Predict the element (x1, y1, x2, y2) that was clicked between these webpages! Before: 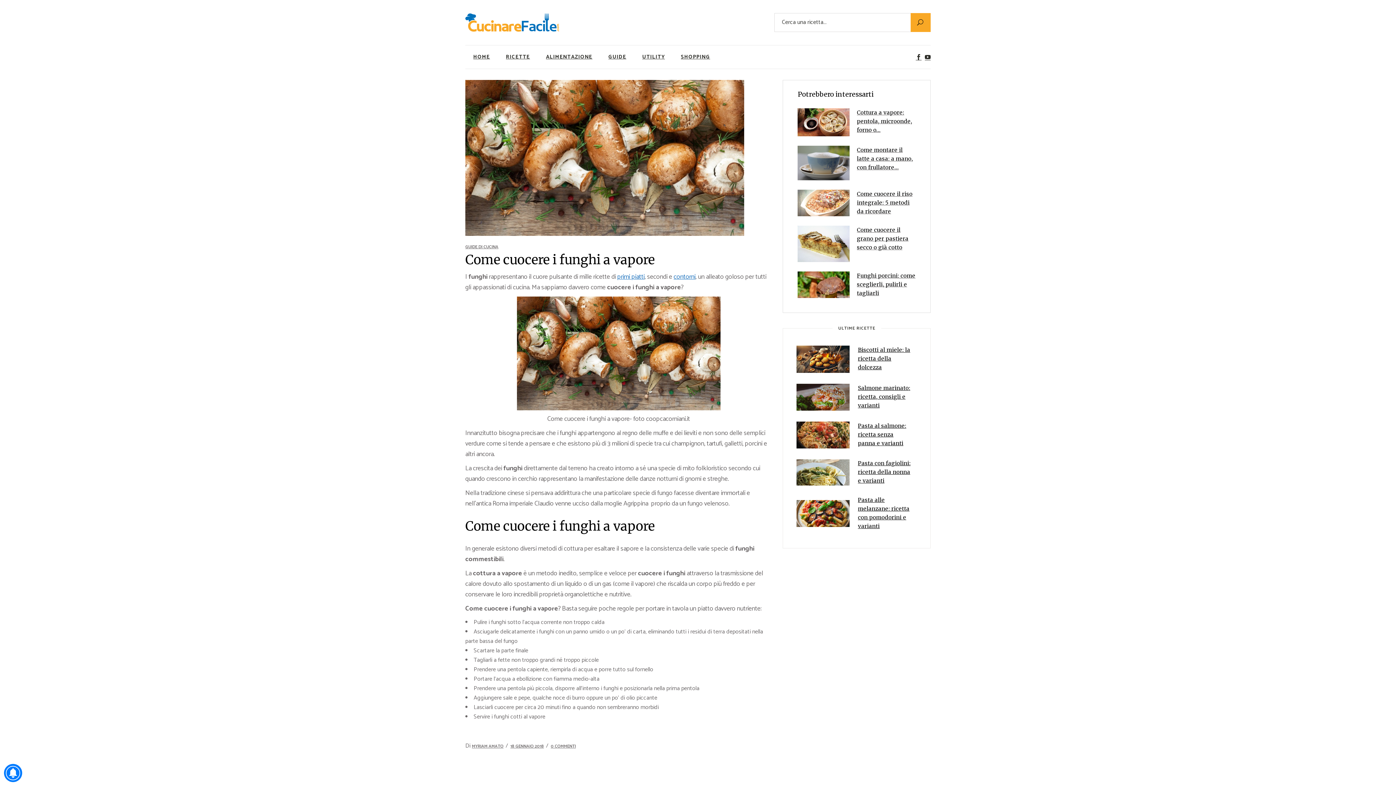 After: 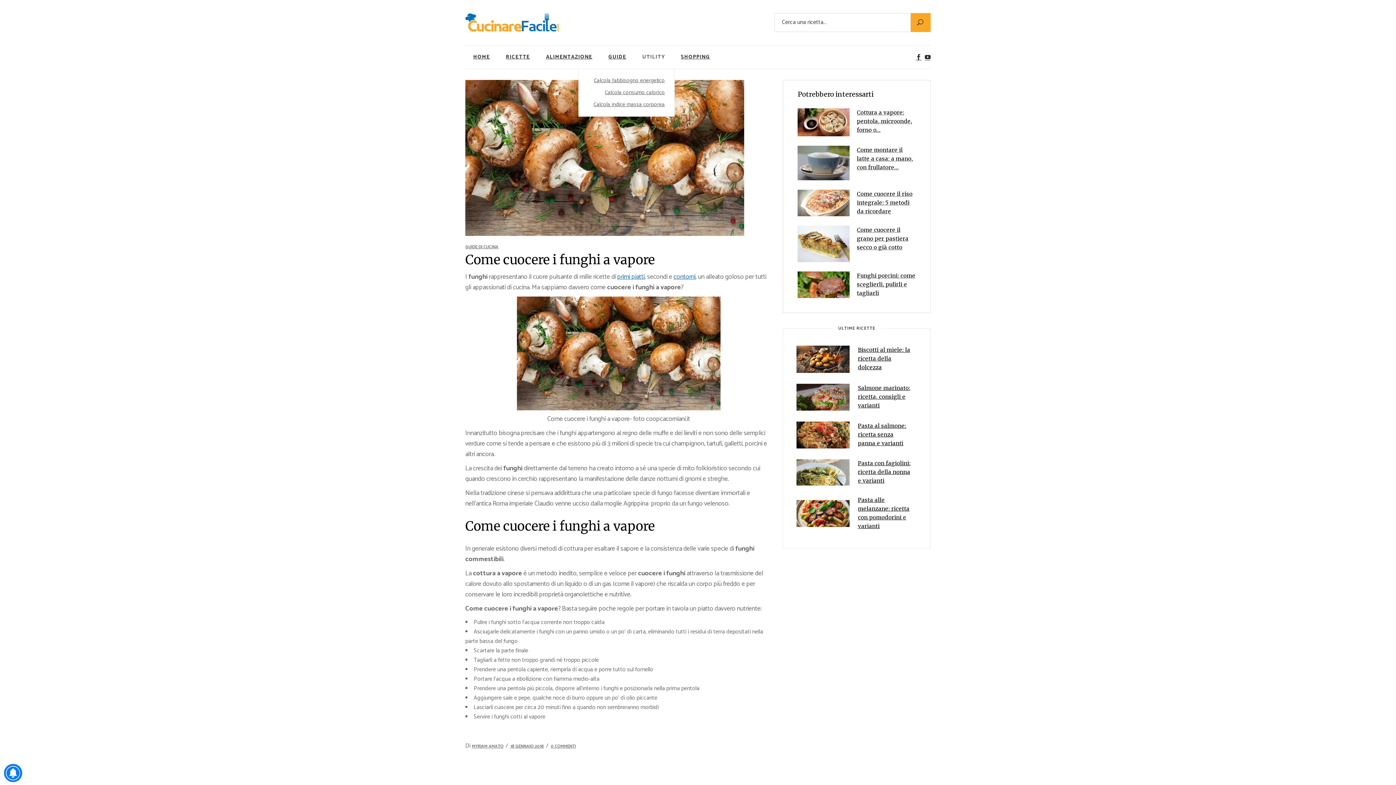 Action: bbox: (642, 45, 665, 68) label: UTILITY